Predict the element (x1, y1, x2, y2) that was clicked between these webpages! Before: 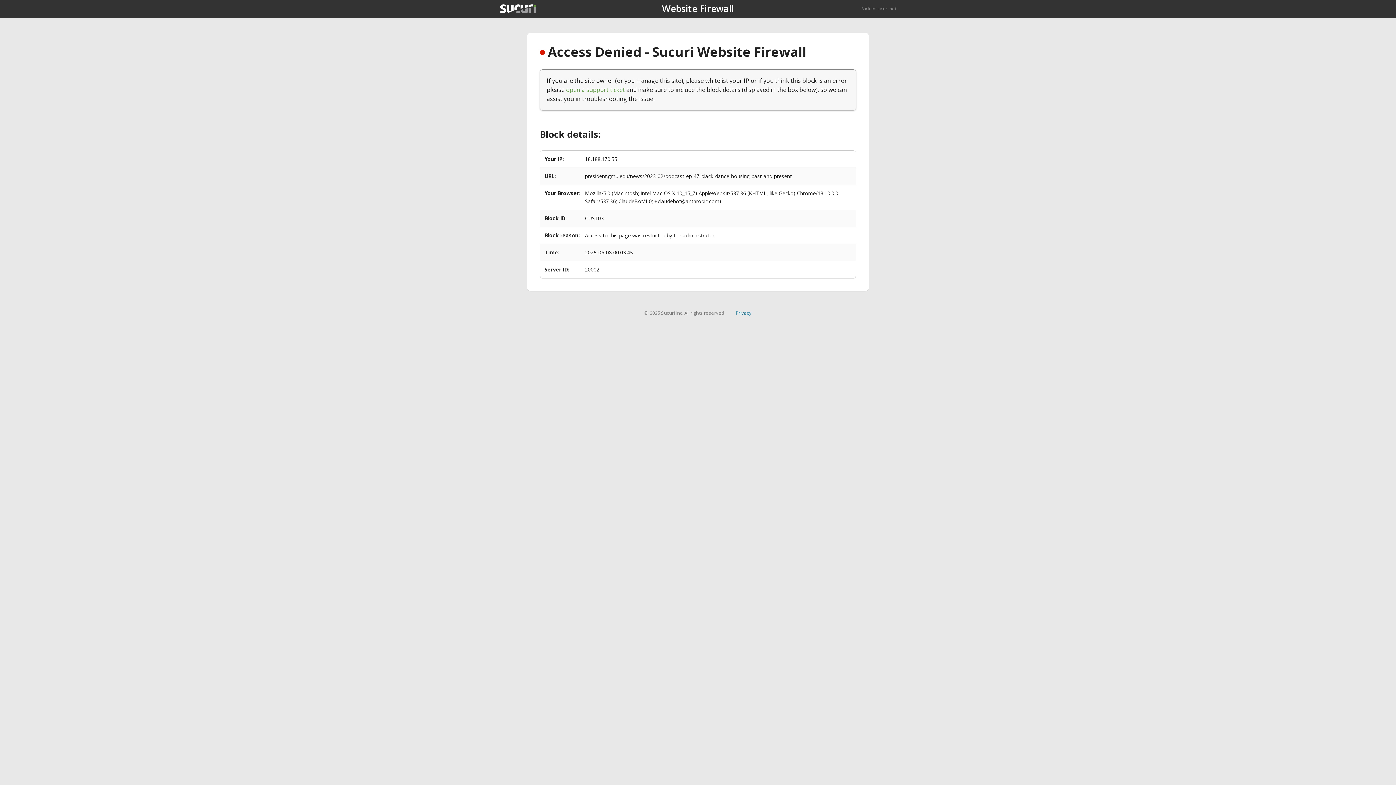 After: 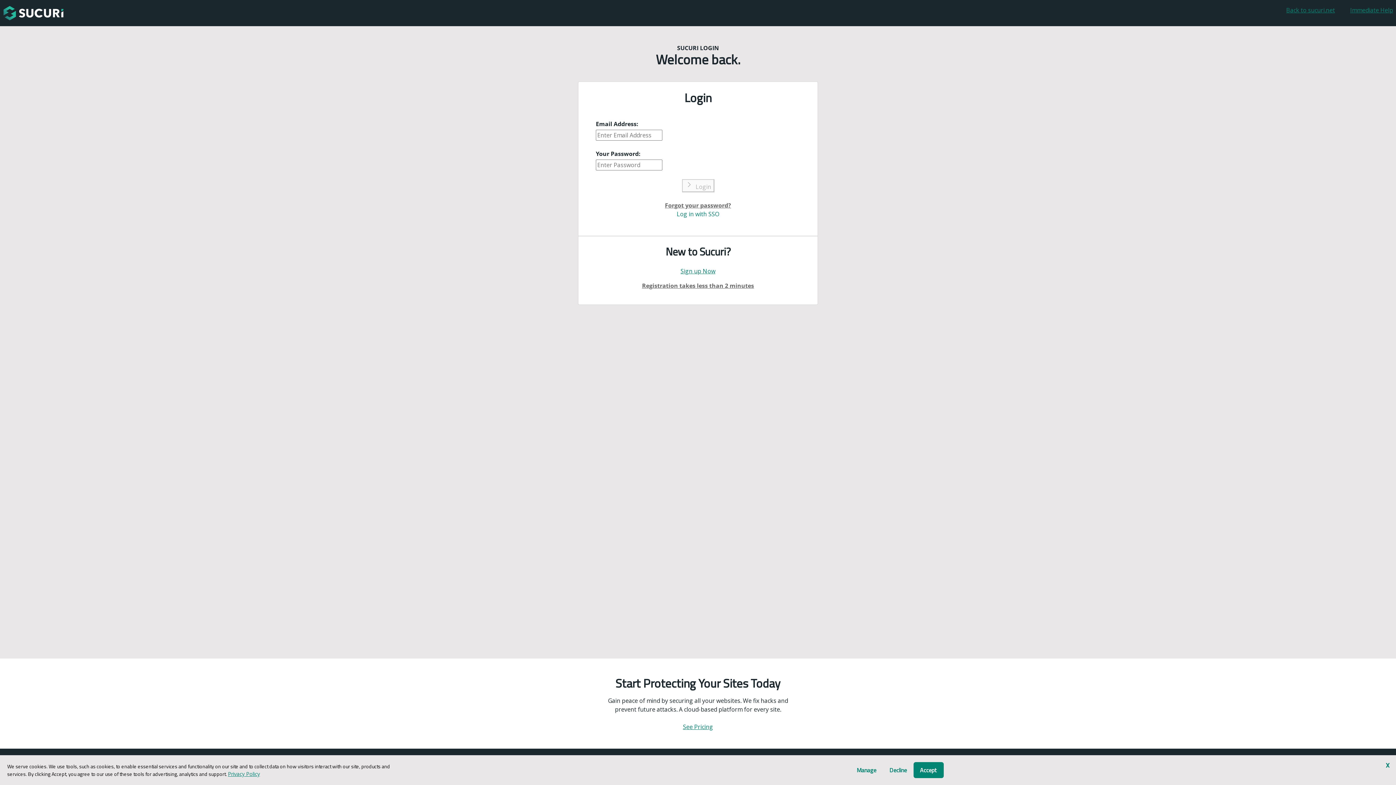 Action: bbox: (566, 85, 625, 93) label: open a support ticket